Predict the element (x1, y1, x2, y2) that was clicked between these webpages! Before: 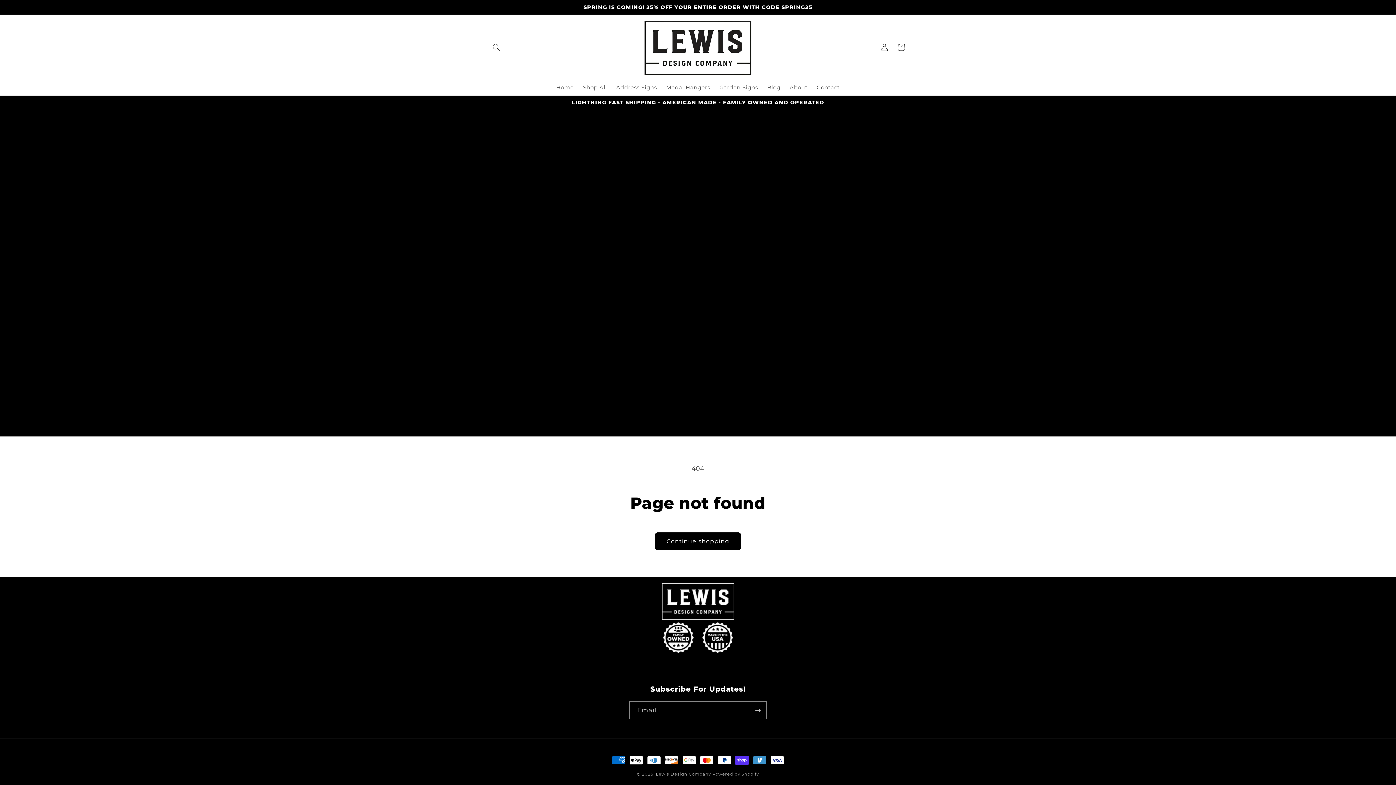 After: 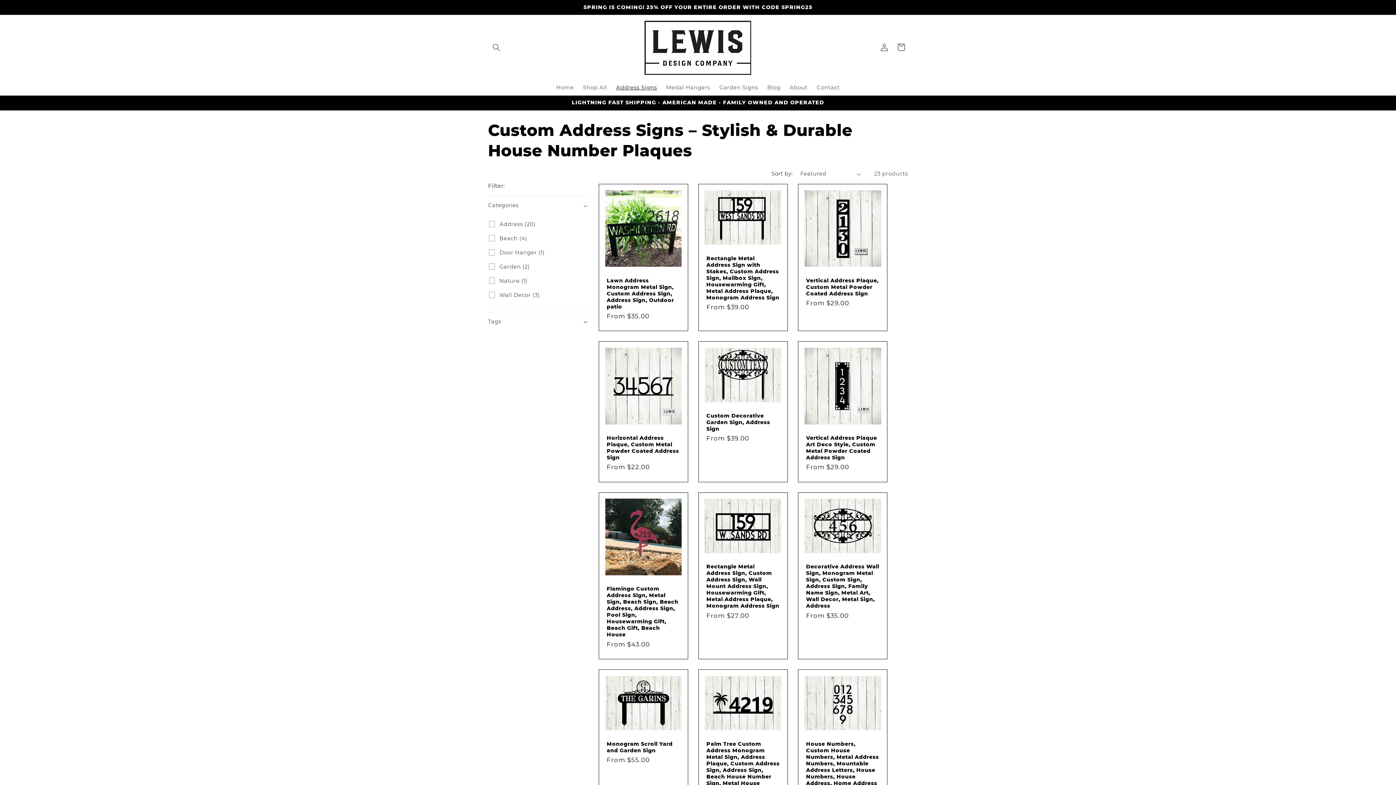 Action: bbox: (611, 79, 661, 95) label: Address Signs